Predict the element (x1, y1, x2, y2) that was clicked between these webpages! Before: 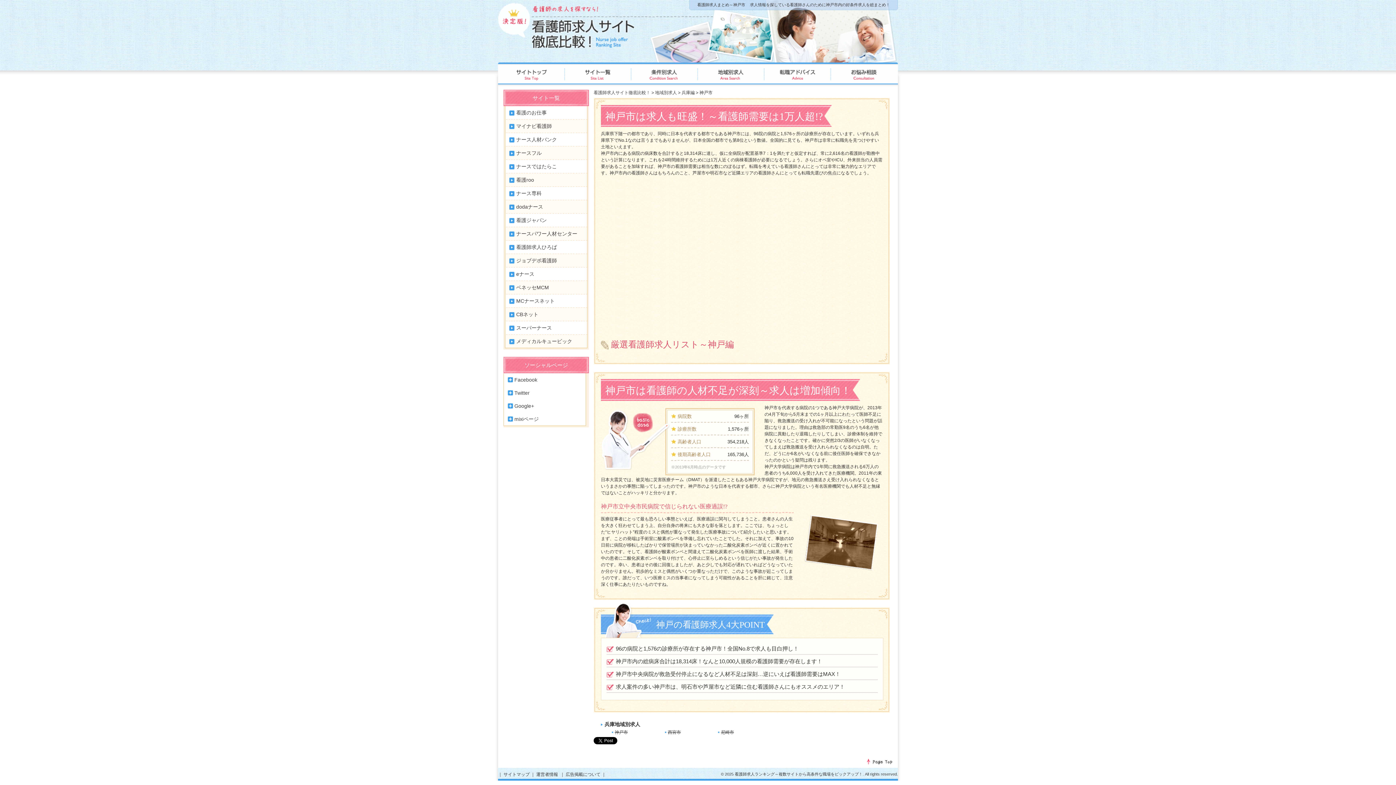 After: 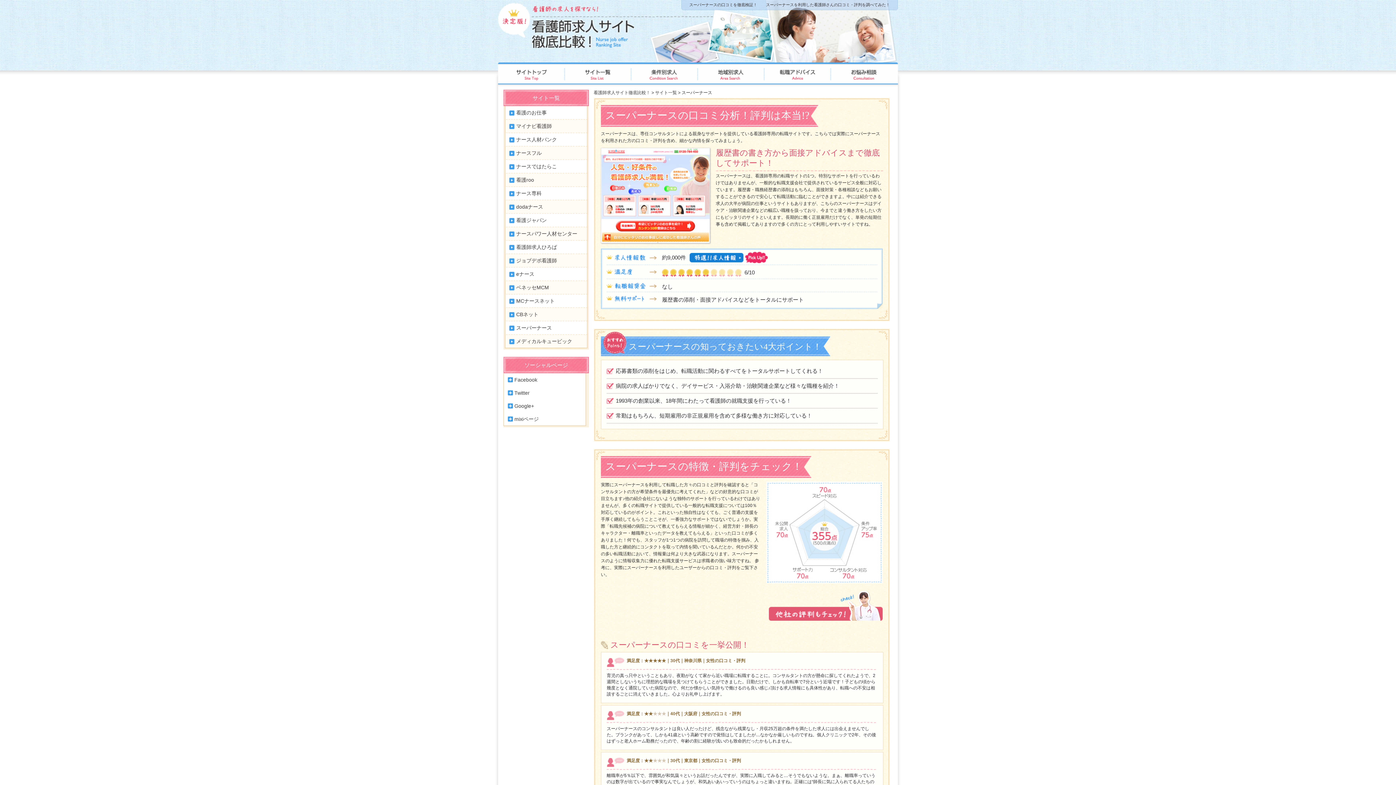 Action: label: スーパーナース bbox: (516, 325, 552, 330)